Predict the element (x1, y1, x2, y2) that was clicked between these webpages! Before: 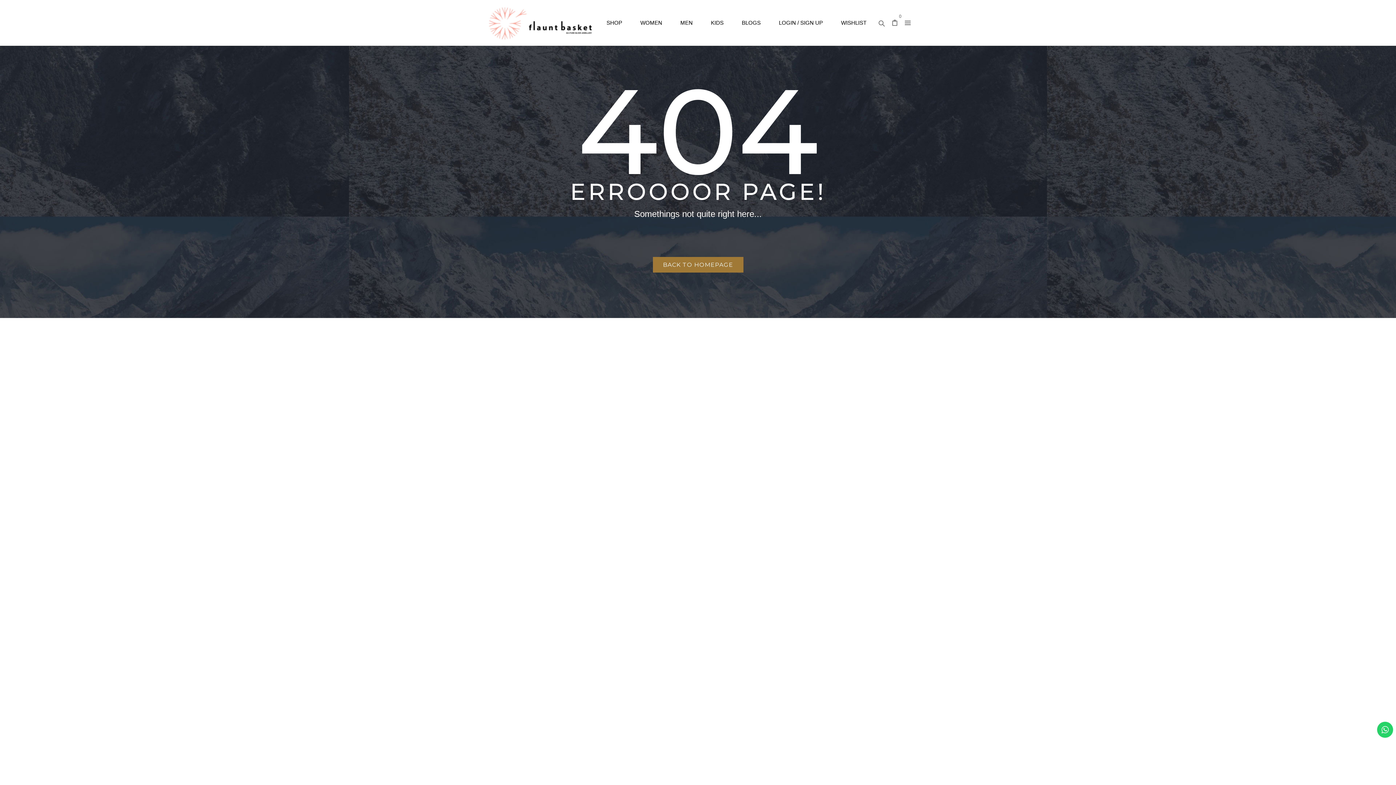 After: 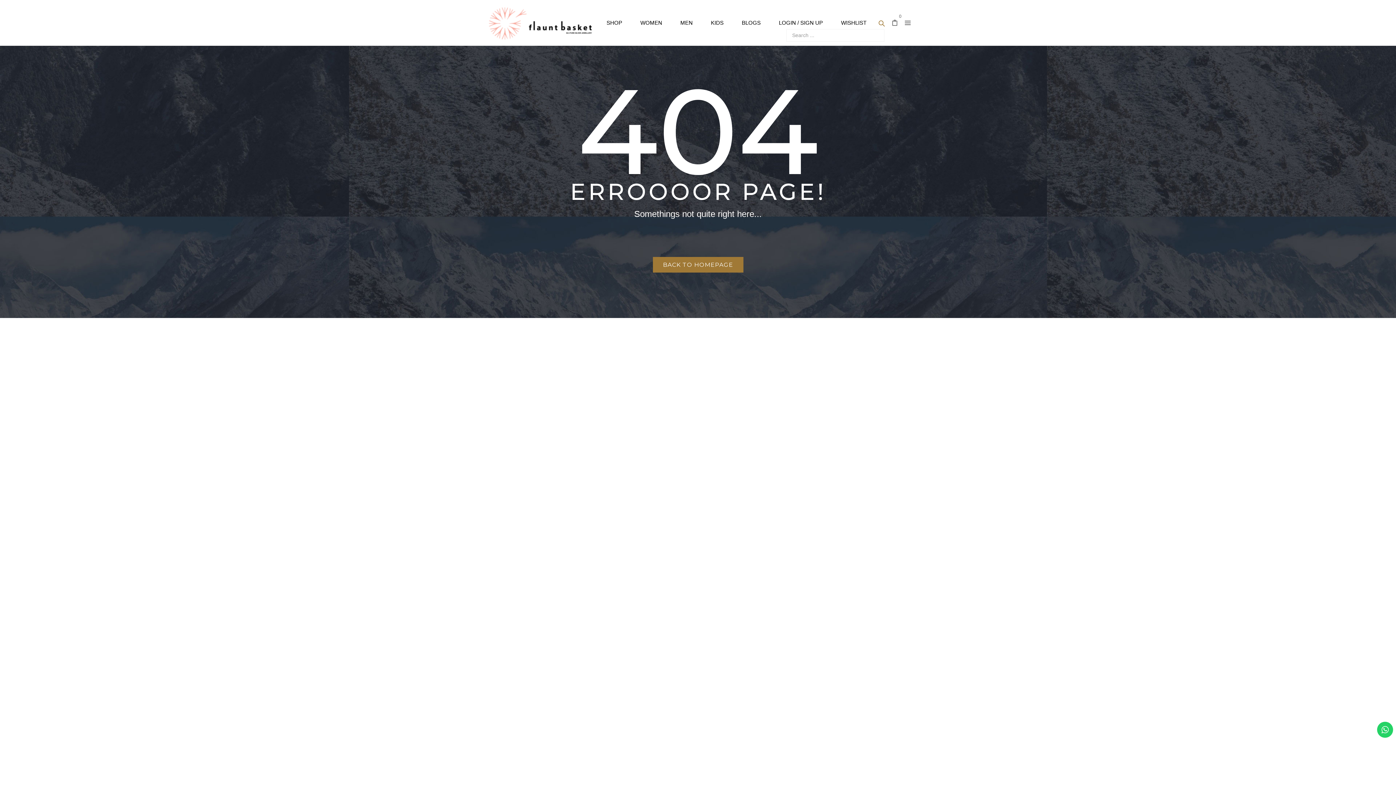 Action: label: Search bbox: (878, 16, 884, 27)